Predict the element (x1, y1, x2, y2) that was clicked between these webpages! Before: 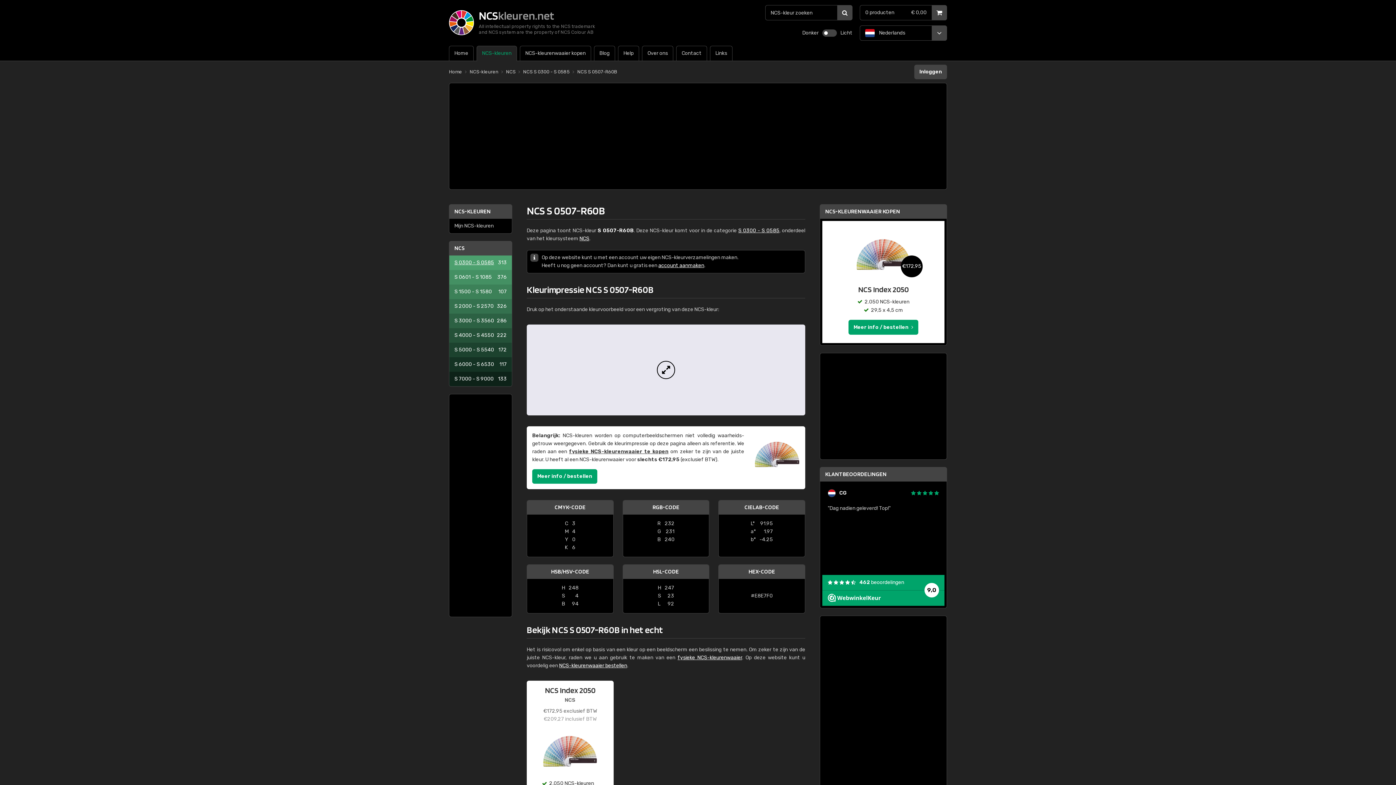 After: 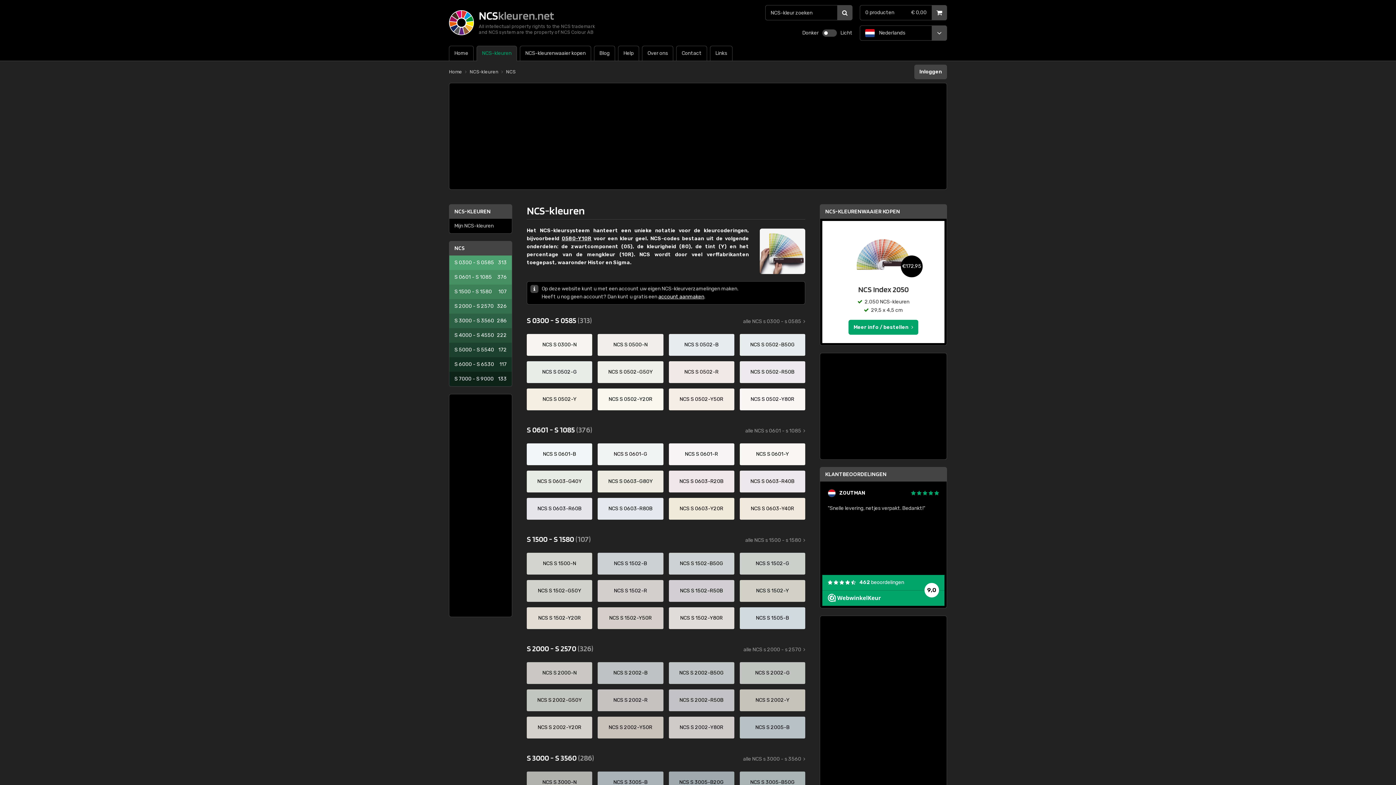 Action: bbox: (449, 241, 512, 255) label: NCS